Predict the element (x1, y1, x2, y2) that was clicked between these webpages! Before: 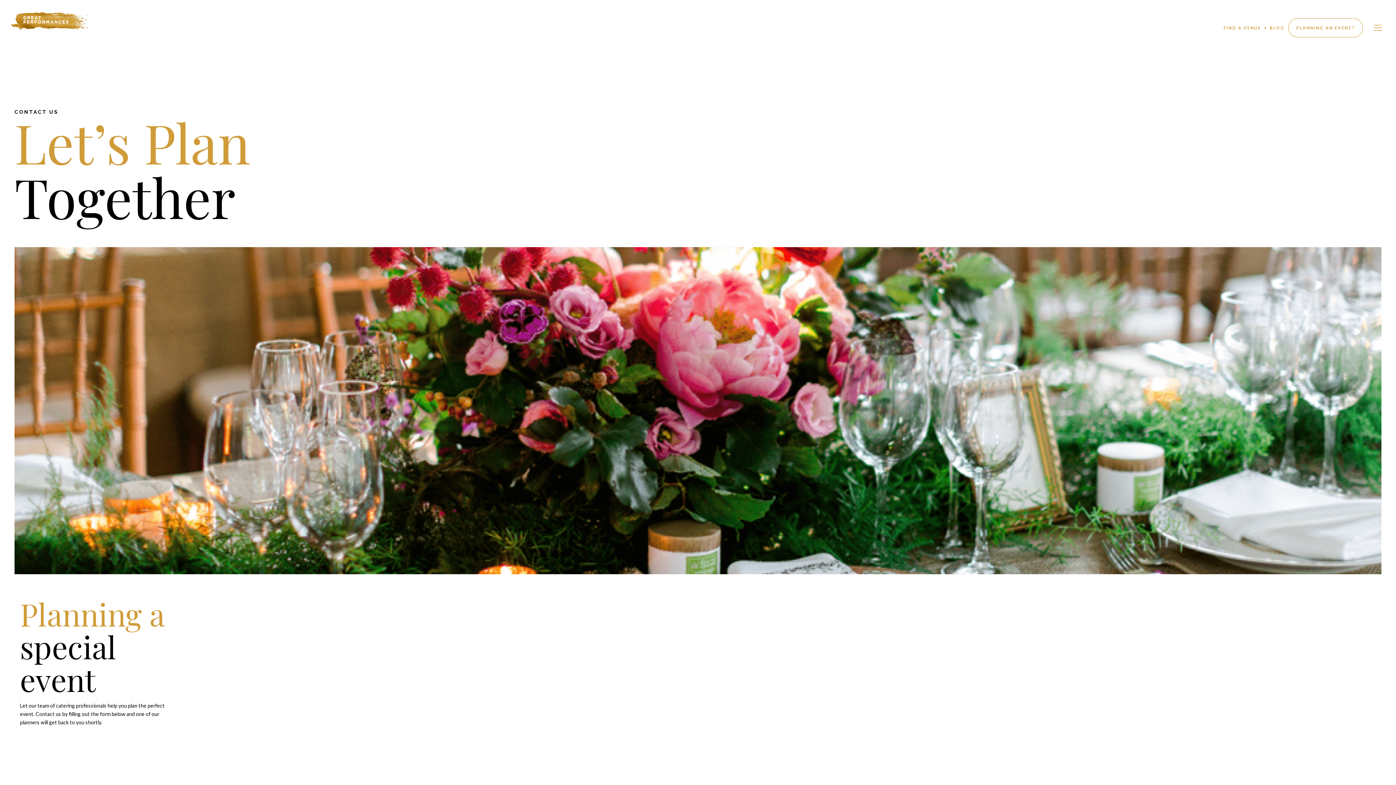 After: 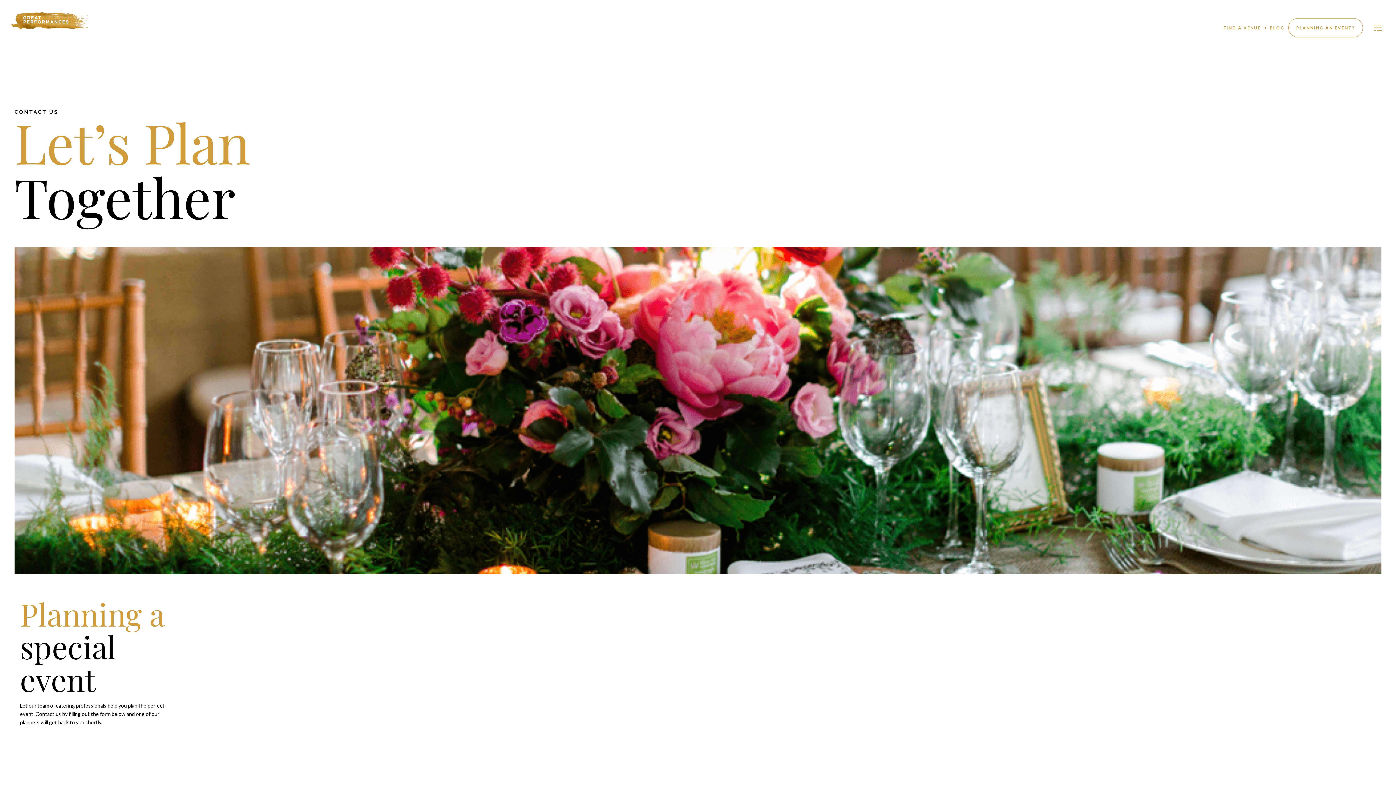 Action: label: PLANNING AN EVENT? bbox: (1296, 25, 1355, 29)